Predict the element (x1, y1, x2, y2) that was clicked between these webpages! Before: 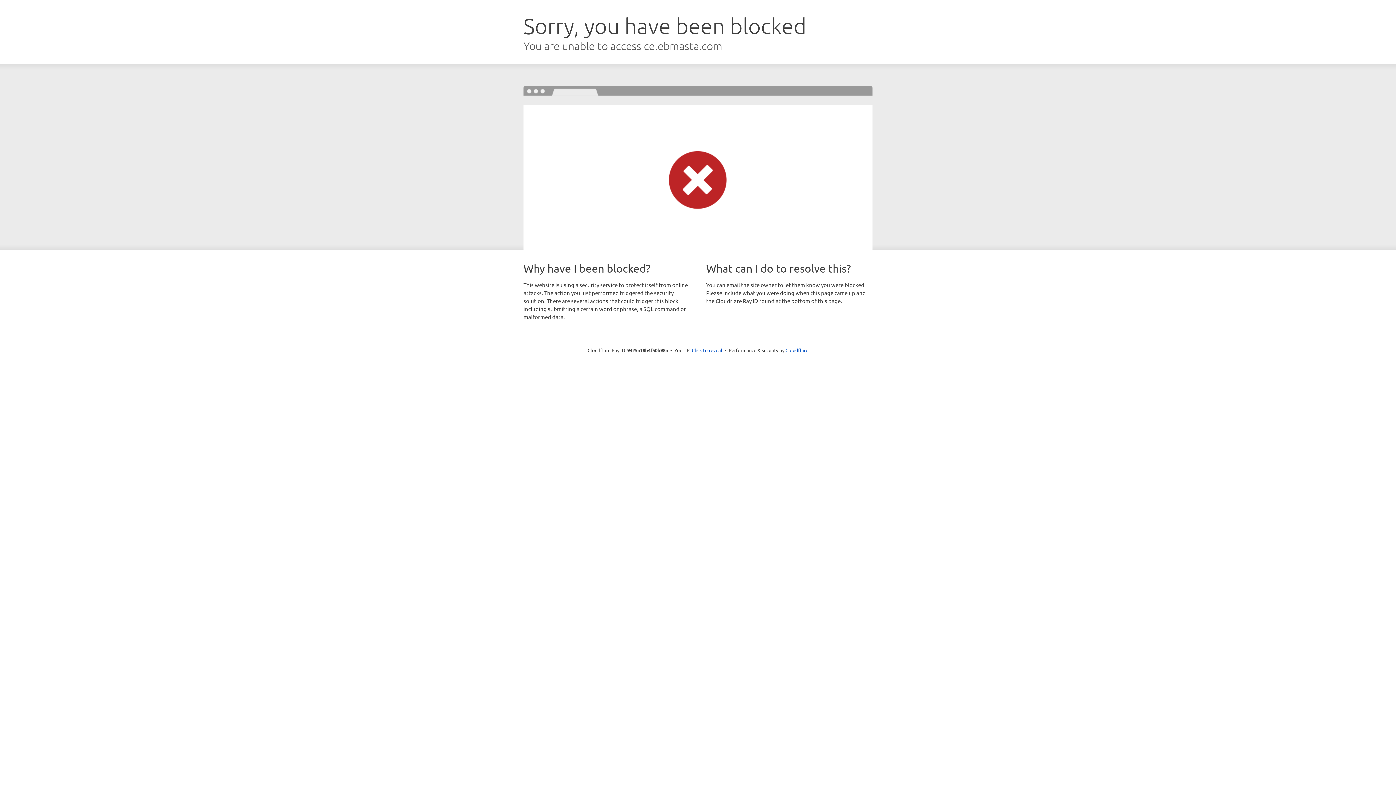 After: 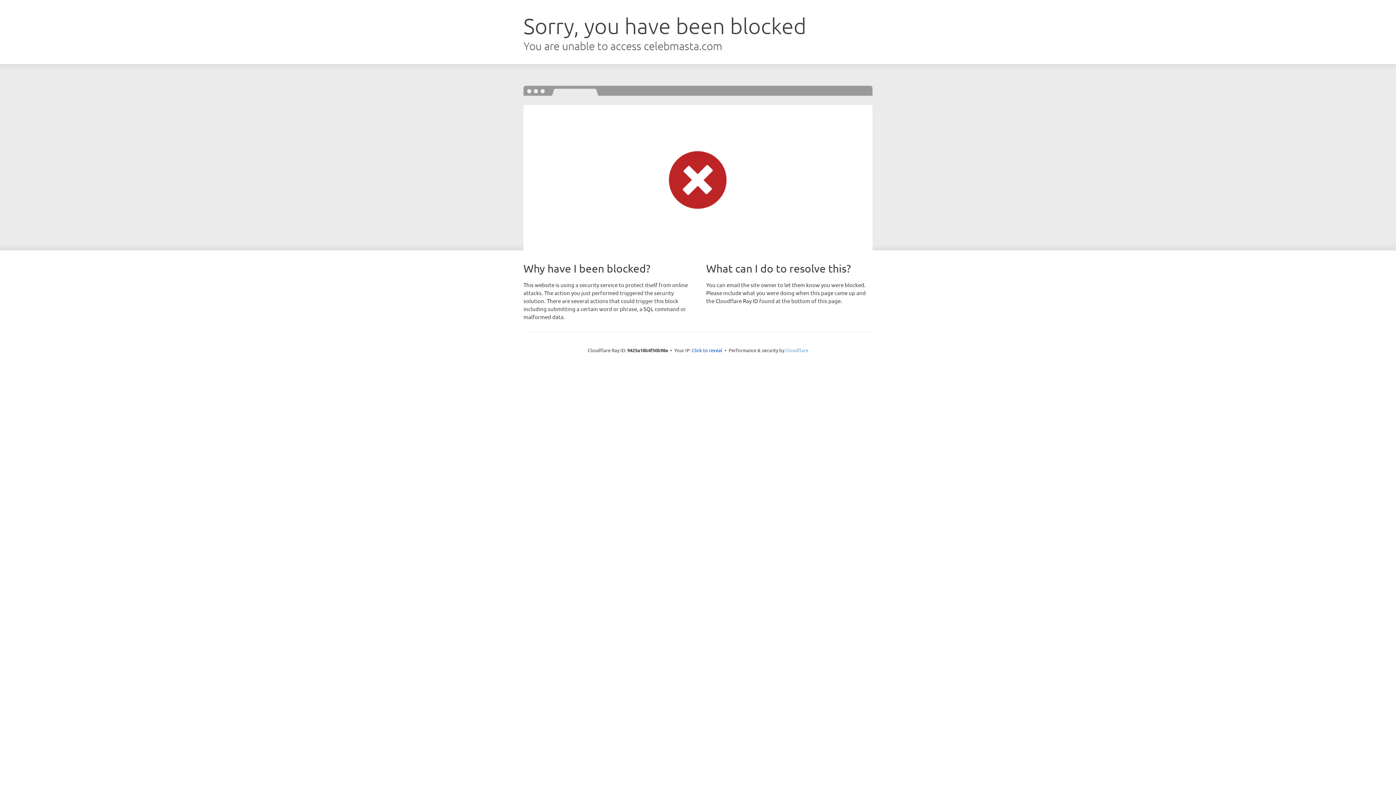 Action: bbox: (785, 347, 808, 353) label: Cloudflare